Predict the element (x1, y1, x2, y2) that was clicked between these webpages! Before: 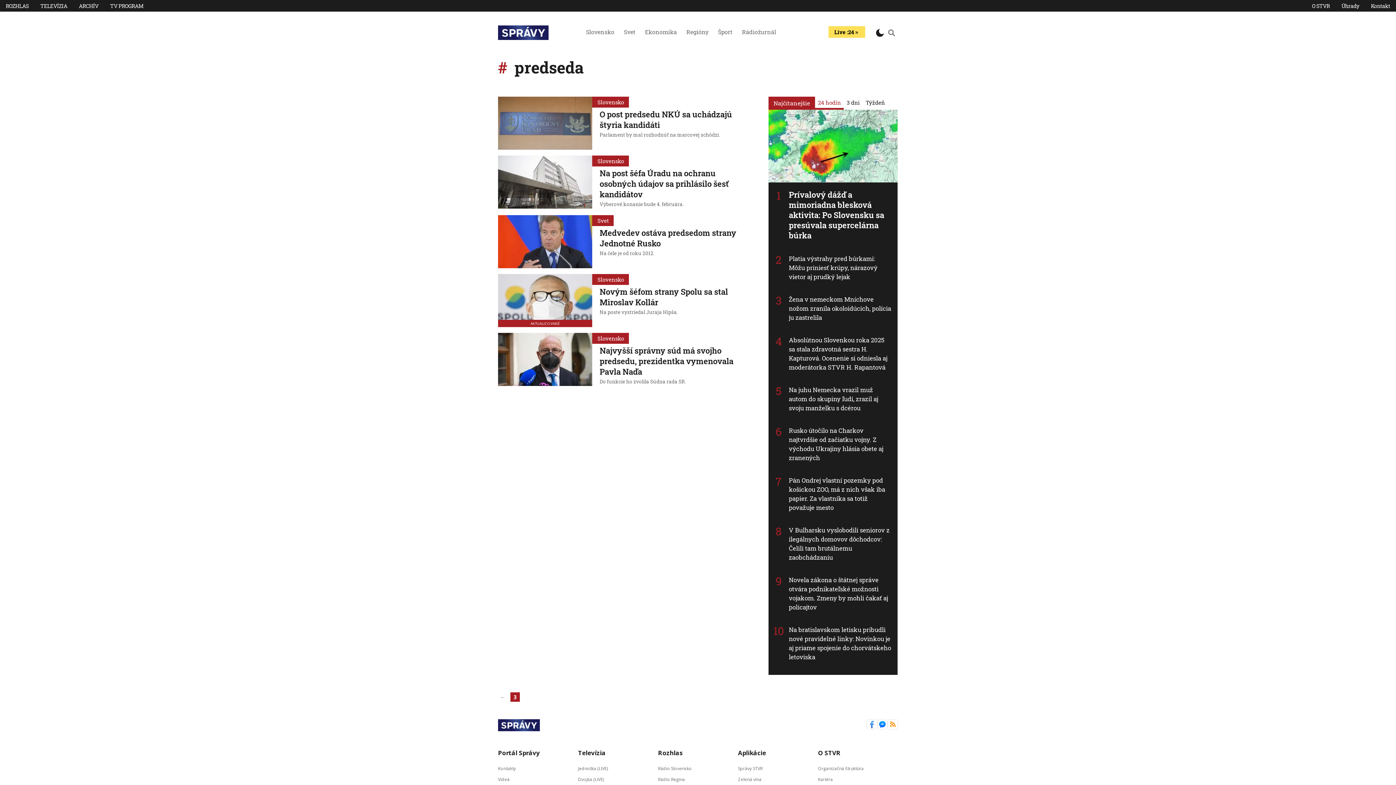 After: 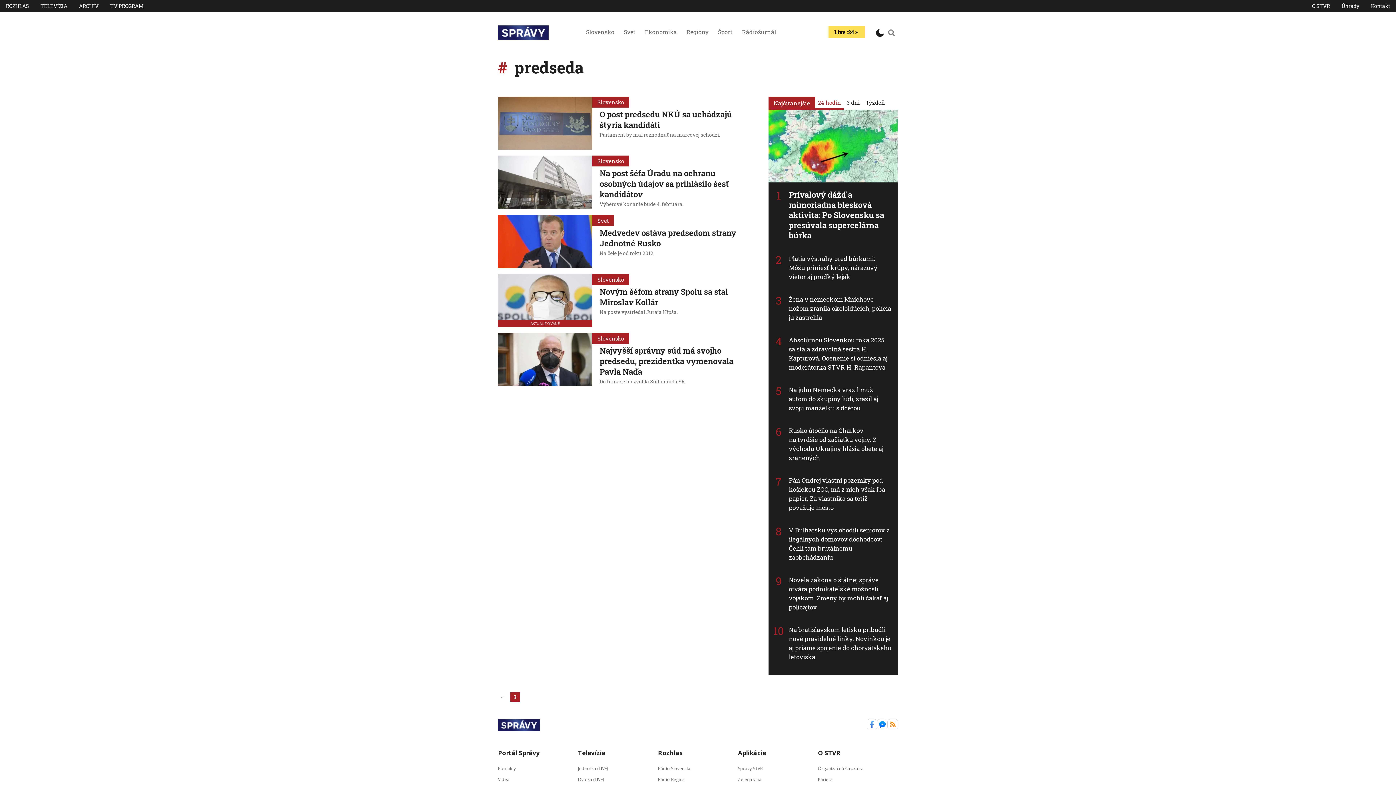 Action: label: 
 Správy STVR Facebook	 bbox: (866, 719, 877, 731)